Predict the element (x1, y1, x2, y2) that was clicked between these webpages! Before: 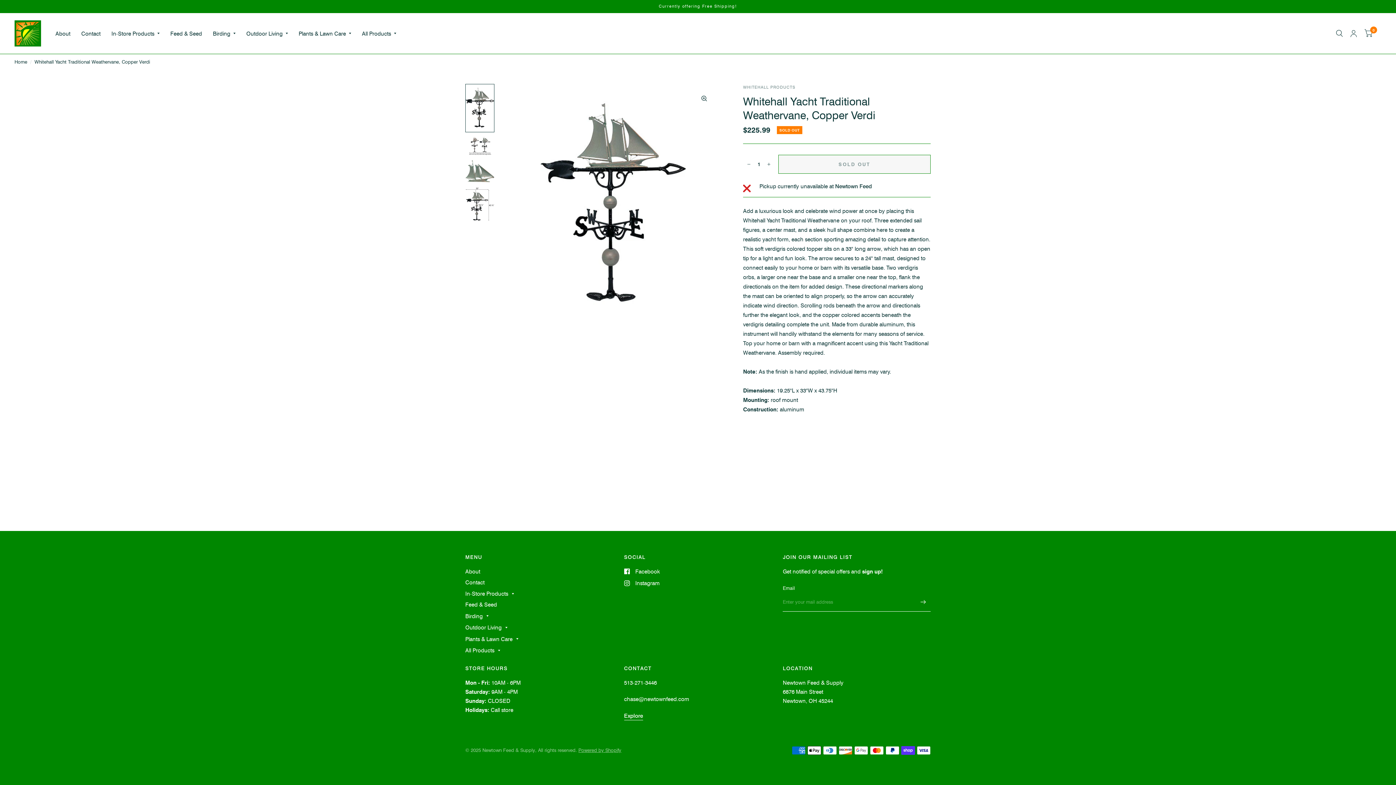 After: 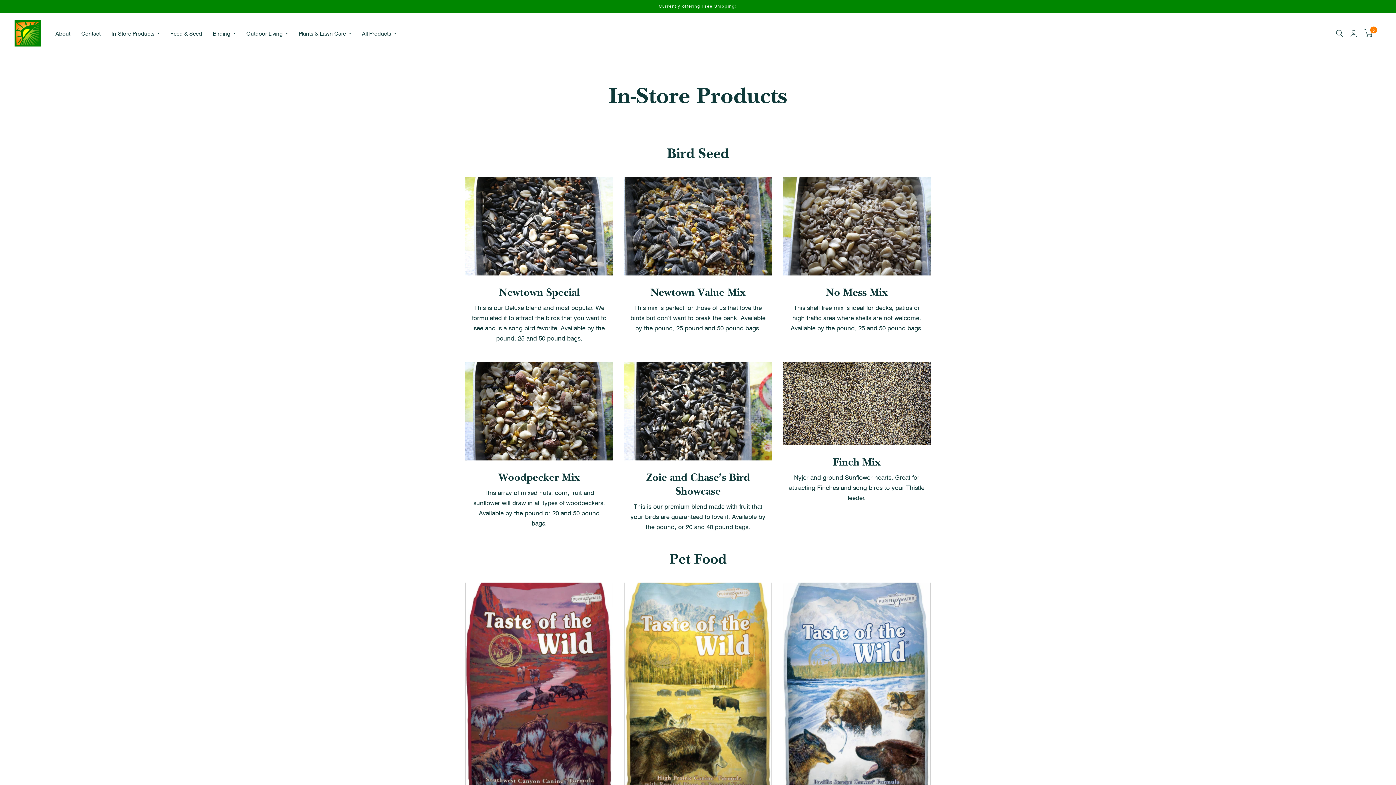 Action: bbox: (111, 25, 159, 41) label: In-Store Products